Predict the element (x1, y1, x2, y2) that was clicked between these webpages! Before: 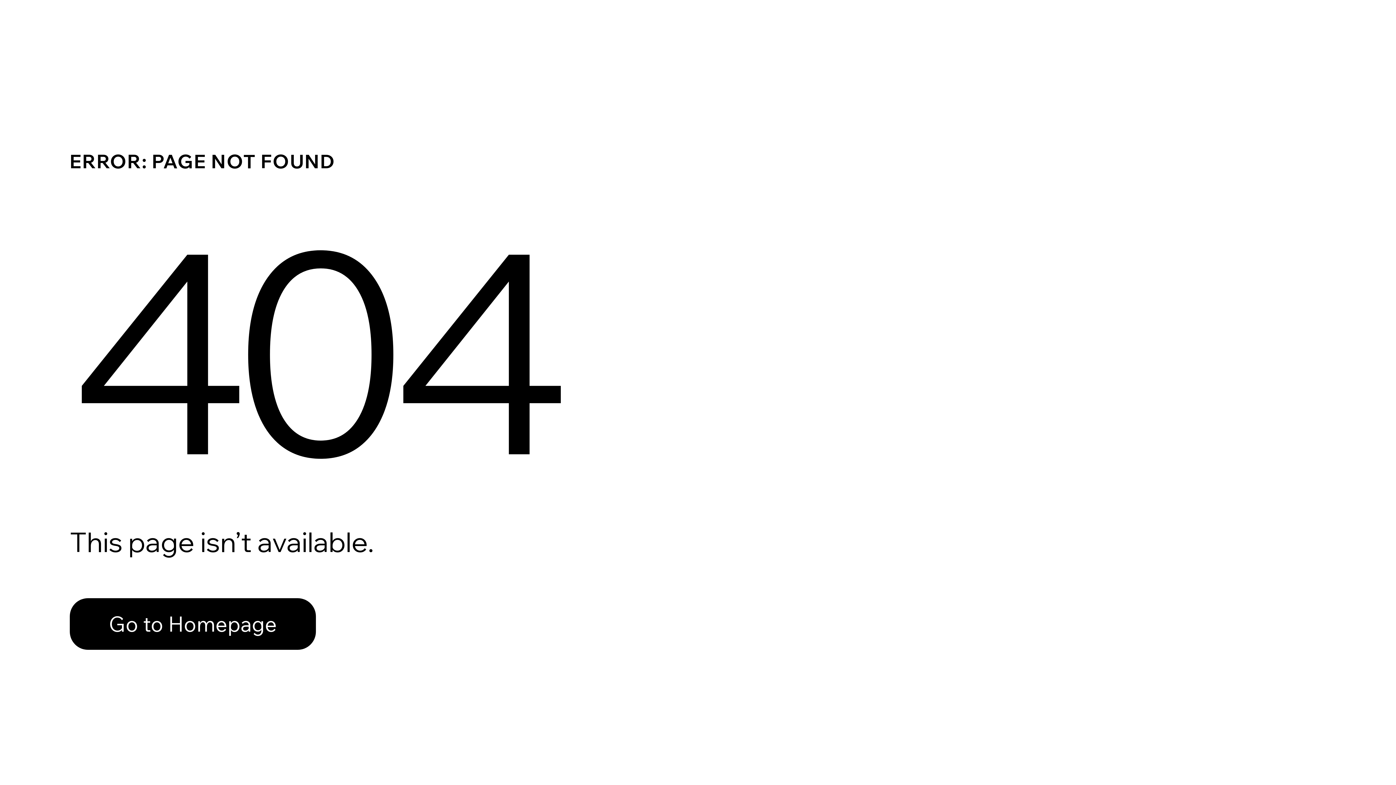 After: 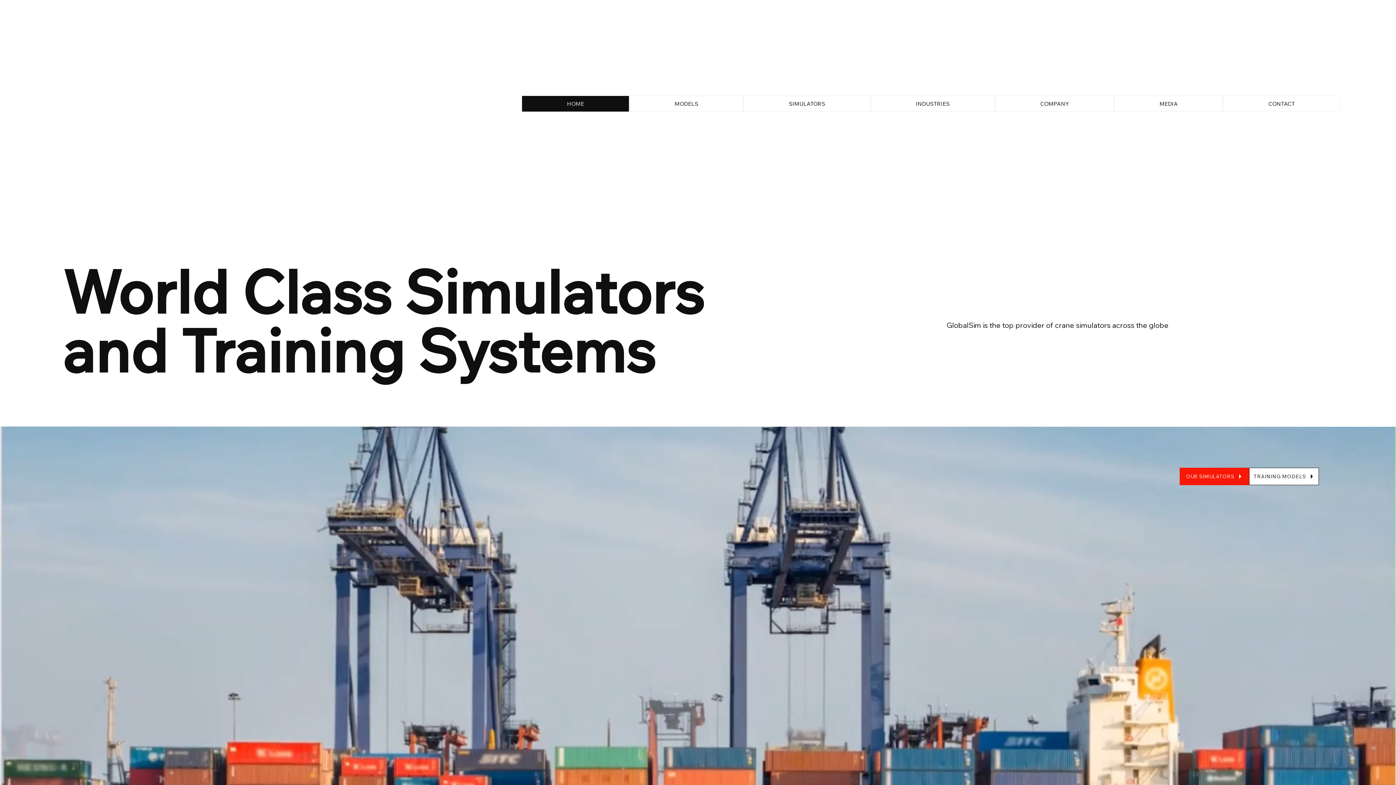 Action: bbox: (69, 582, 768, 659) label: Go to Homepage